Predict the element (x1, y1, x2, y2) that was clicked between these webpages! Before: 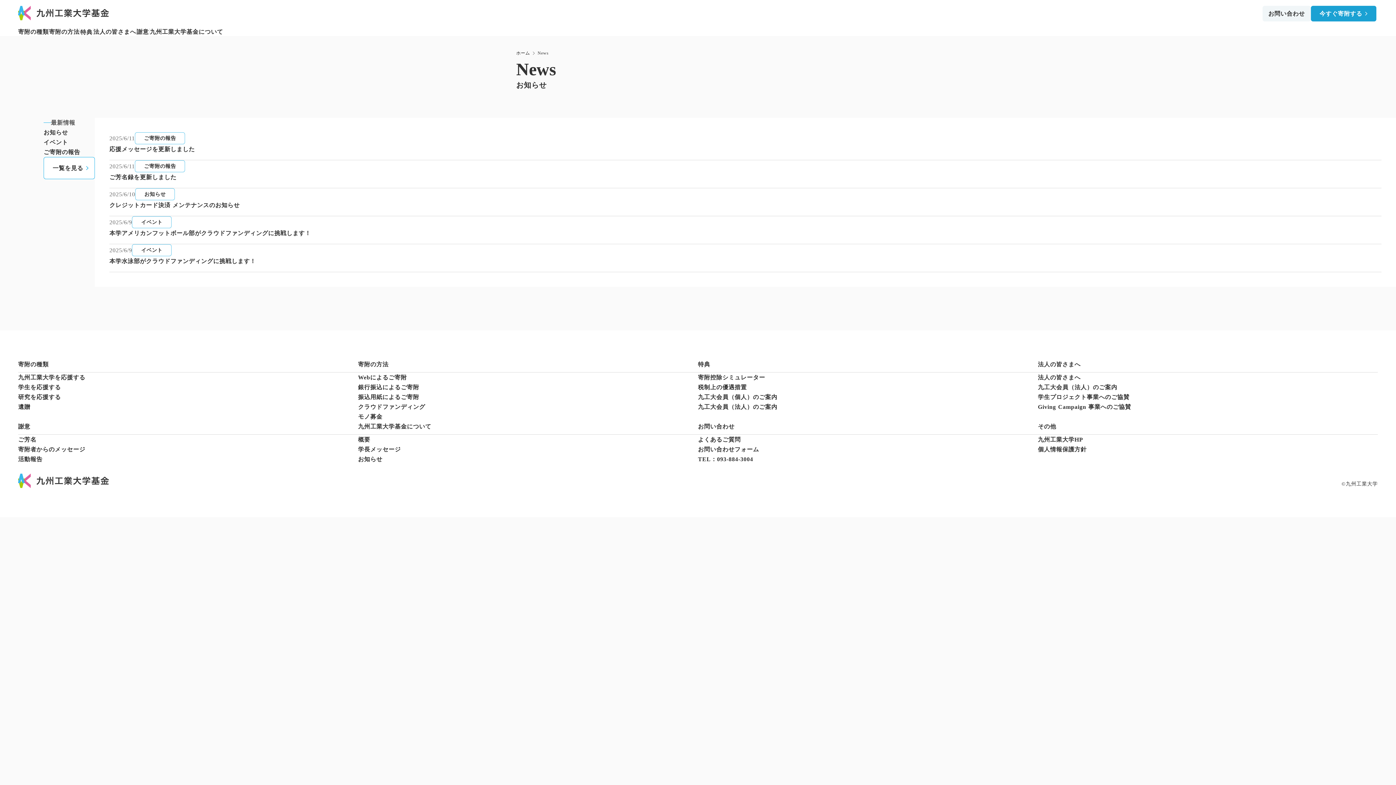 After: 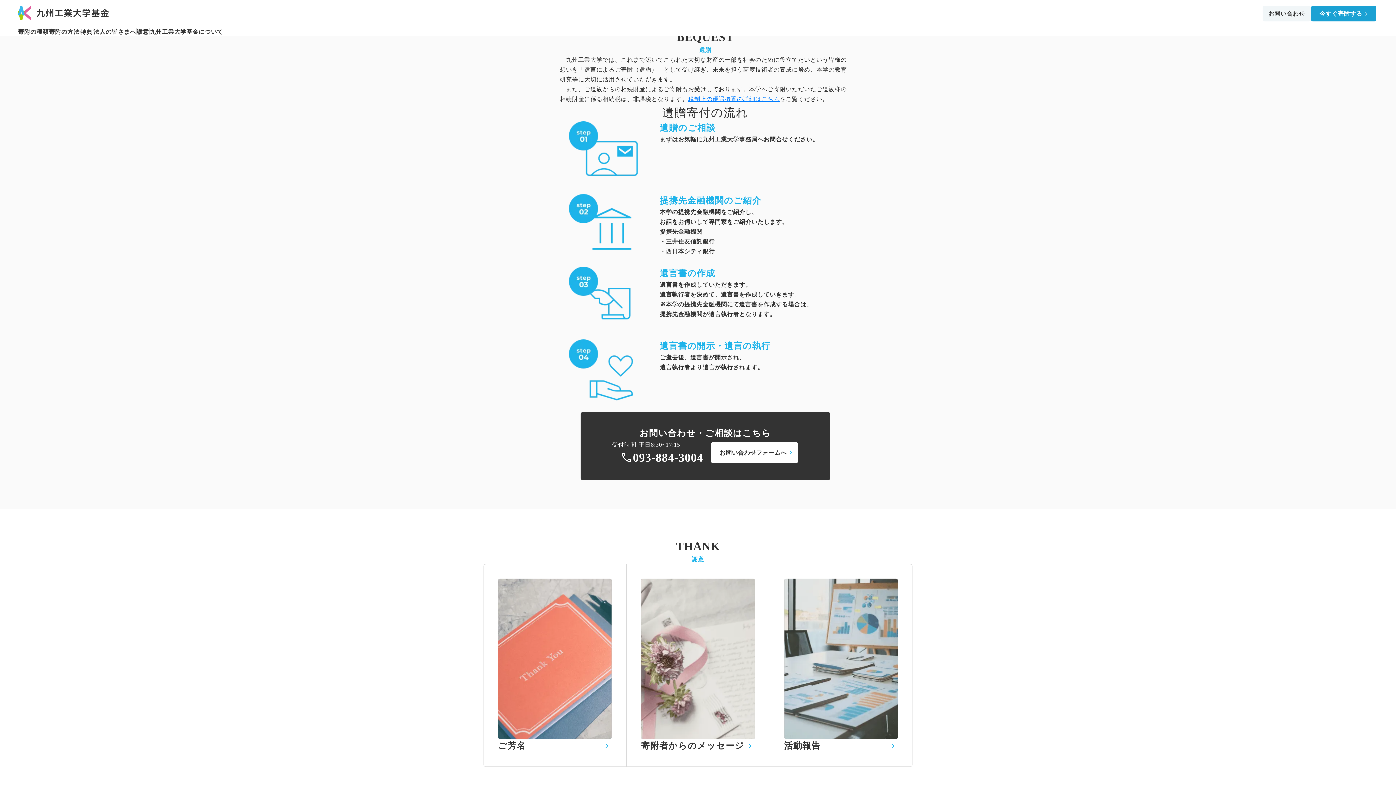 Action: label: 遺贈 bbox: (18, 322, 30, 332)